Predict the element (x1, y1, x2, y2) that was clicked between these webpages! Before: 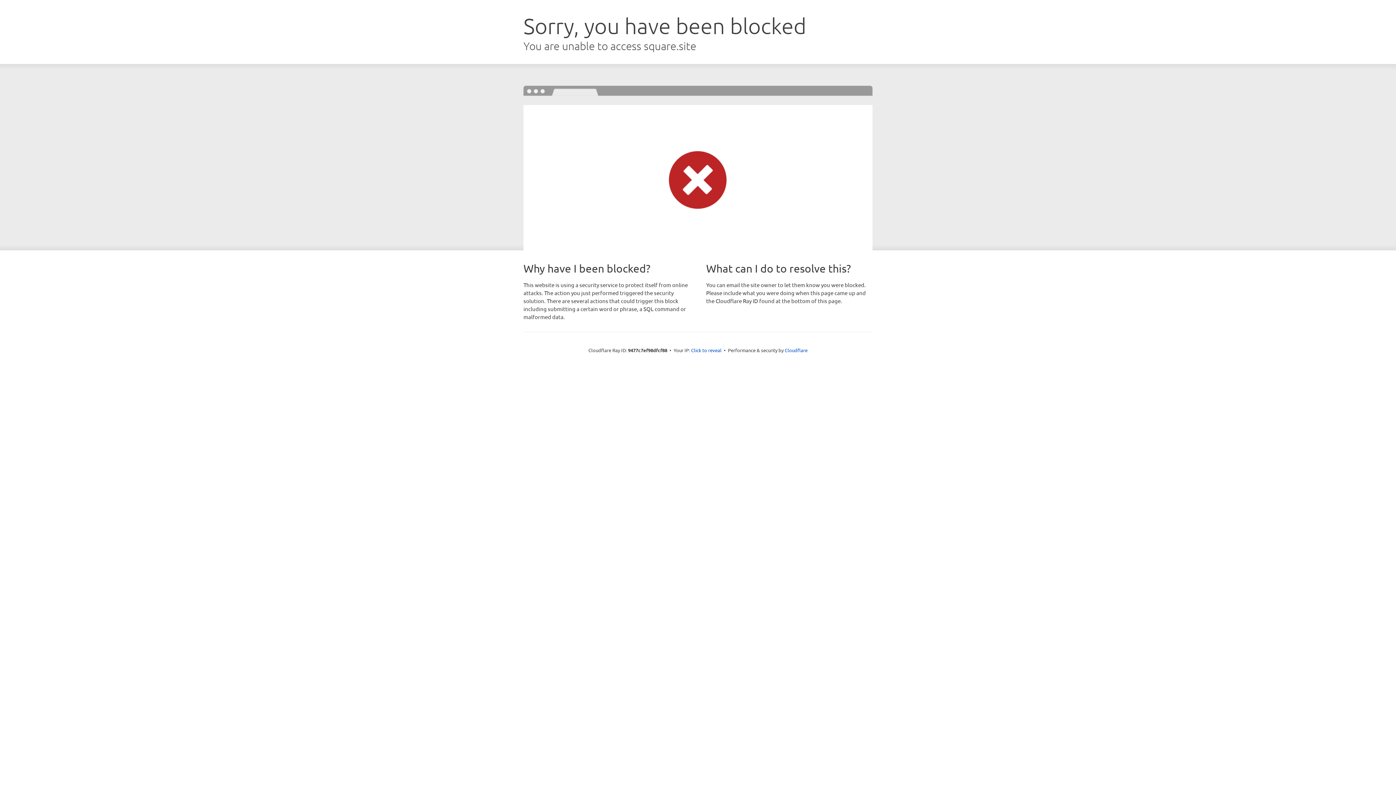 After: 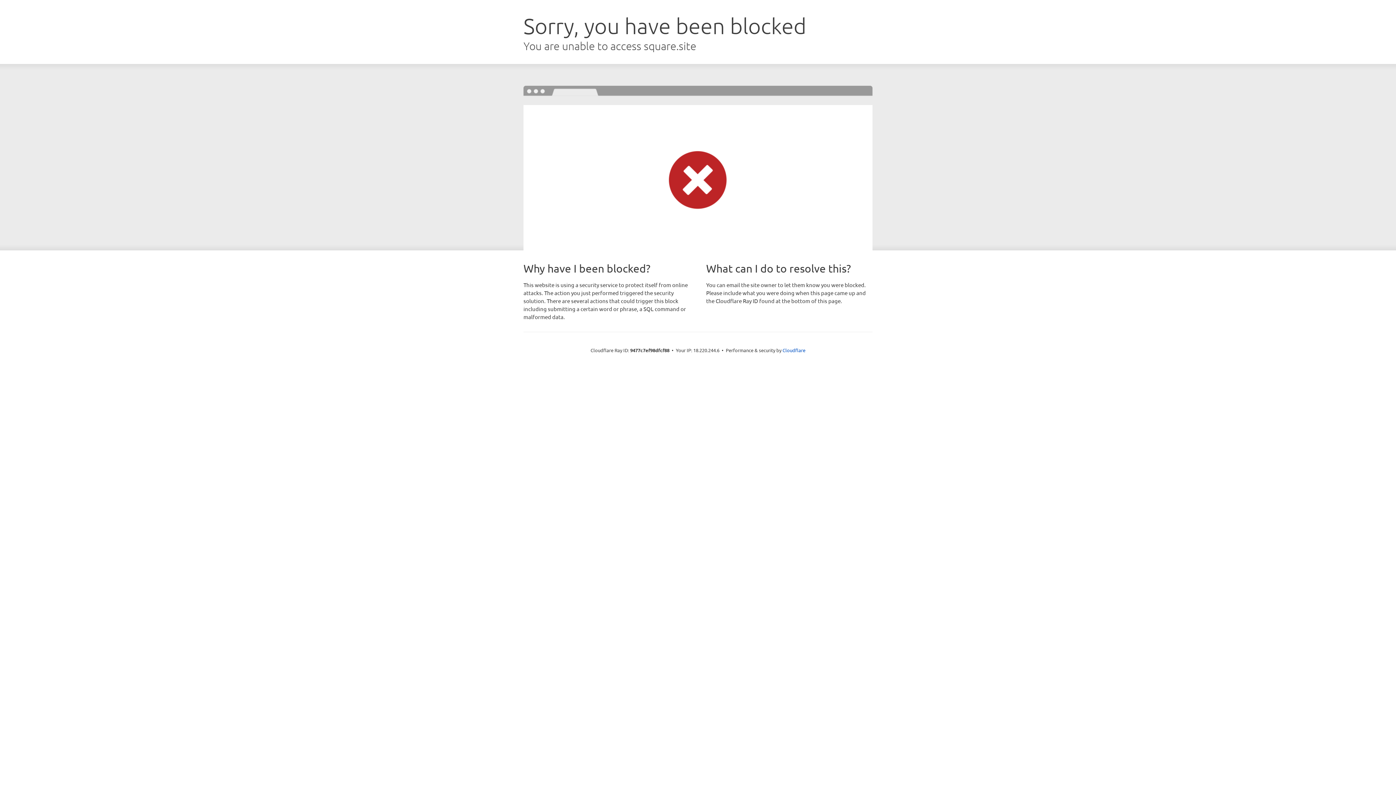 Action: bbox: (691, 346, 721, 353) label: Click to reveal